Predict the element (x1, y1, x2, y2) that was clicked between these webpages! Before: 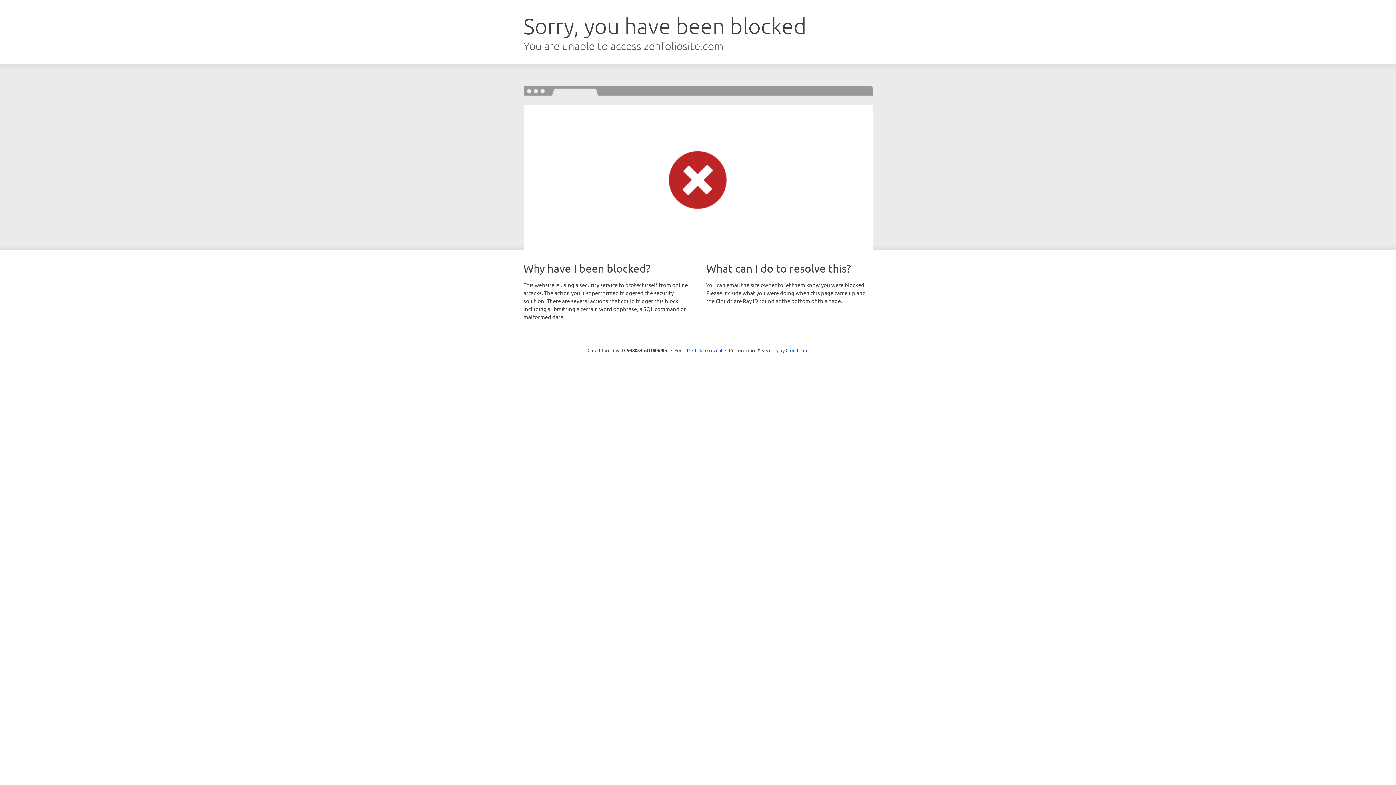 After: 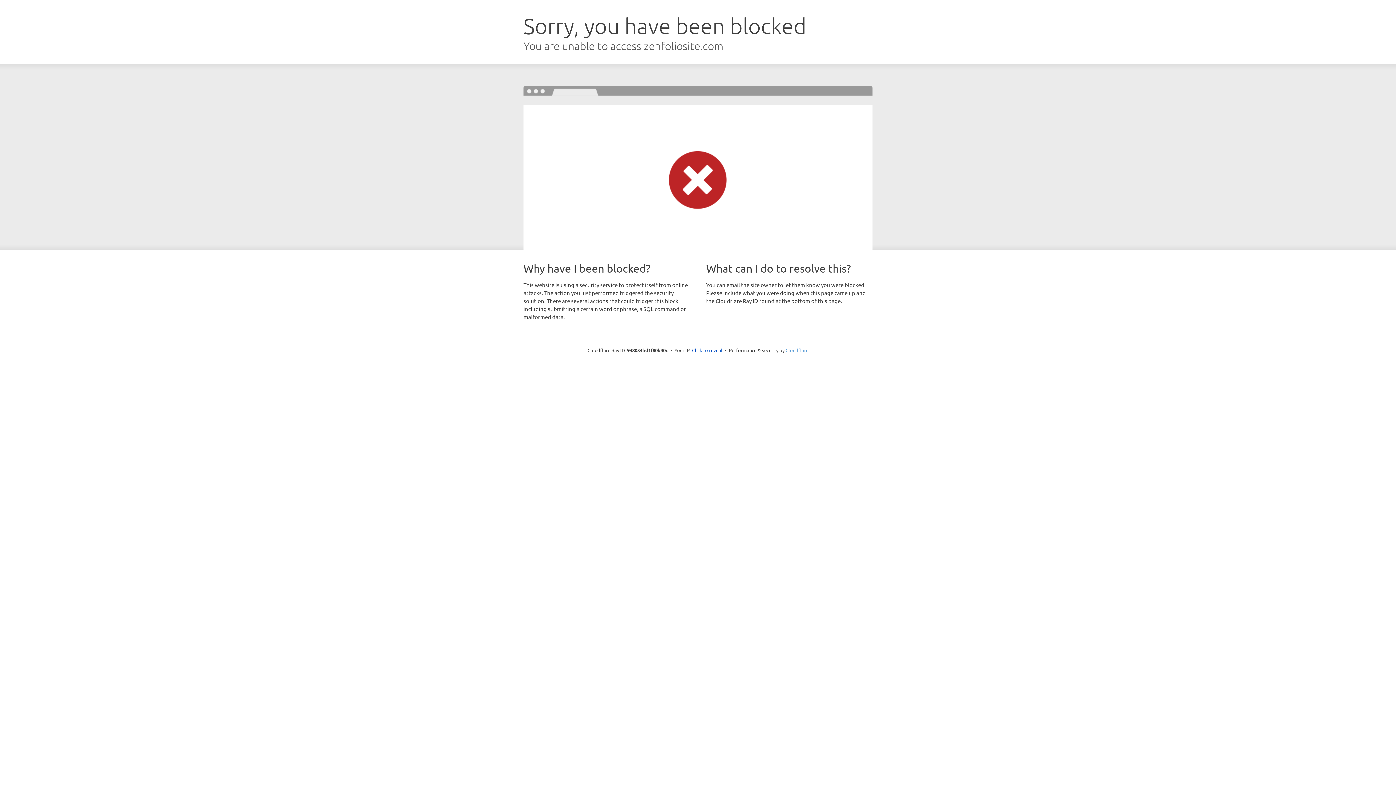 Action: bbox: (785, 347, 808, 353) label: Cloudflare